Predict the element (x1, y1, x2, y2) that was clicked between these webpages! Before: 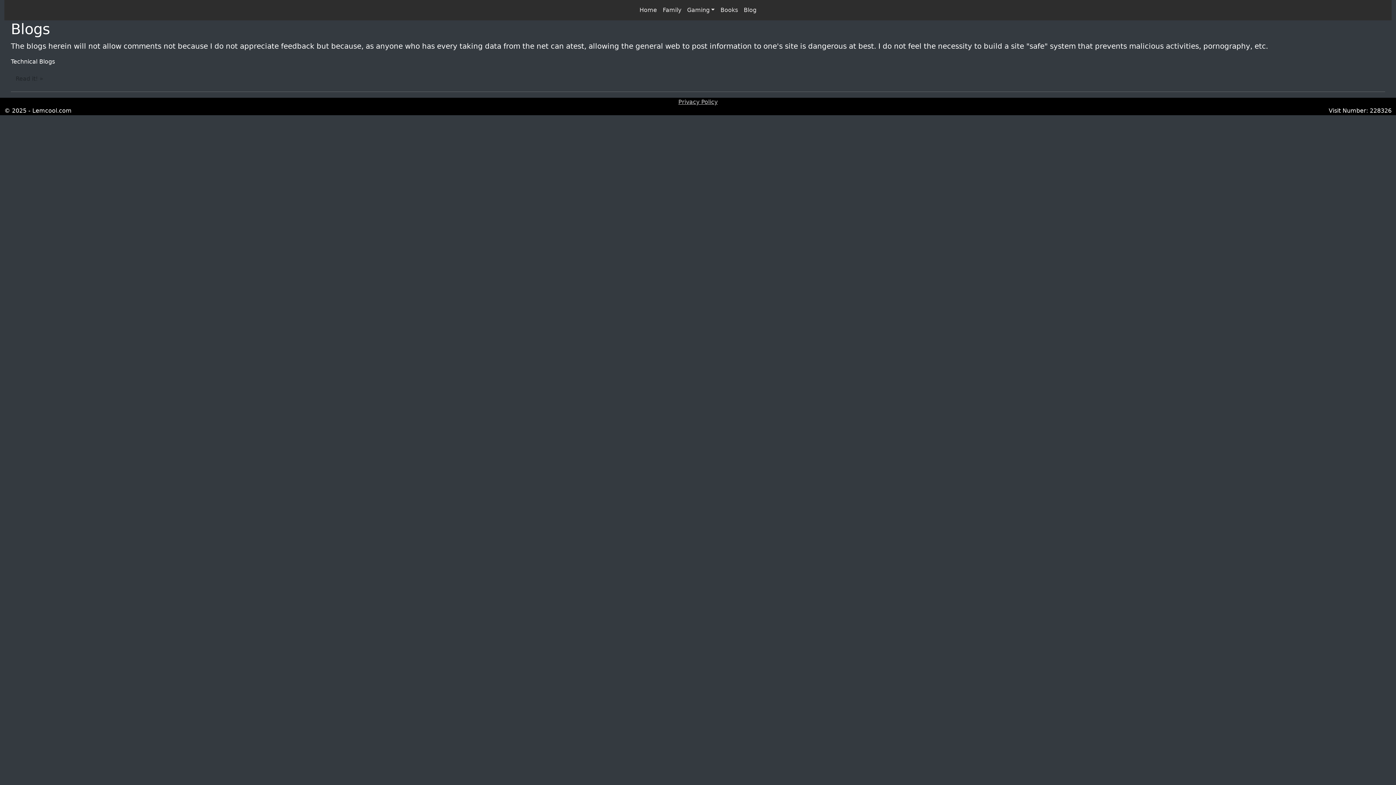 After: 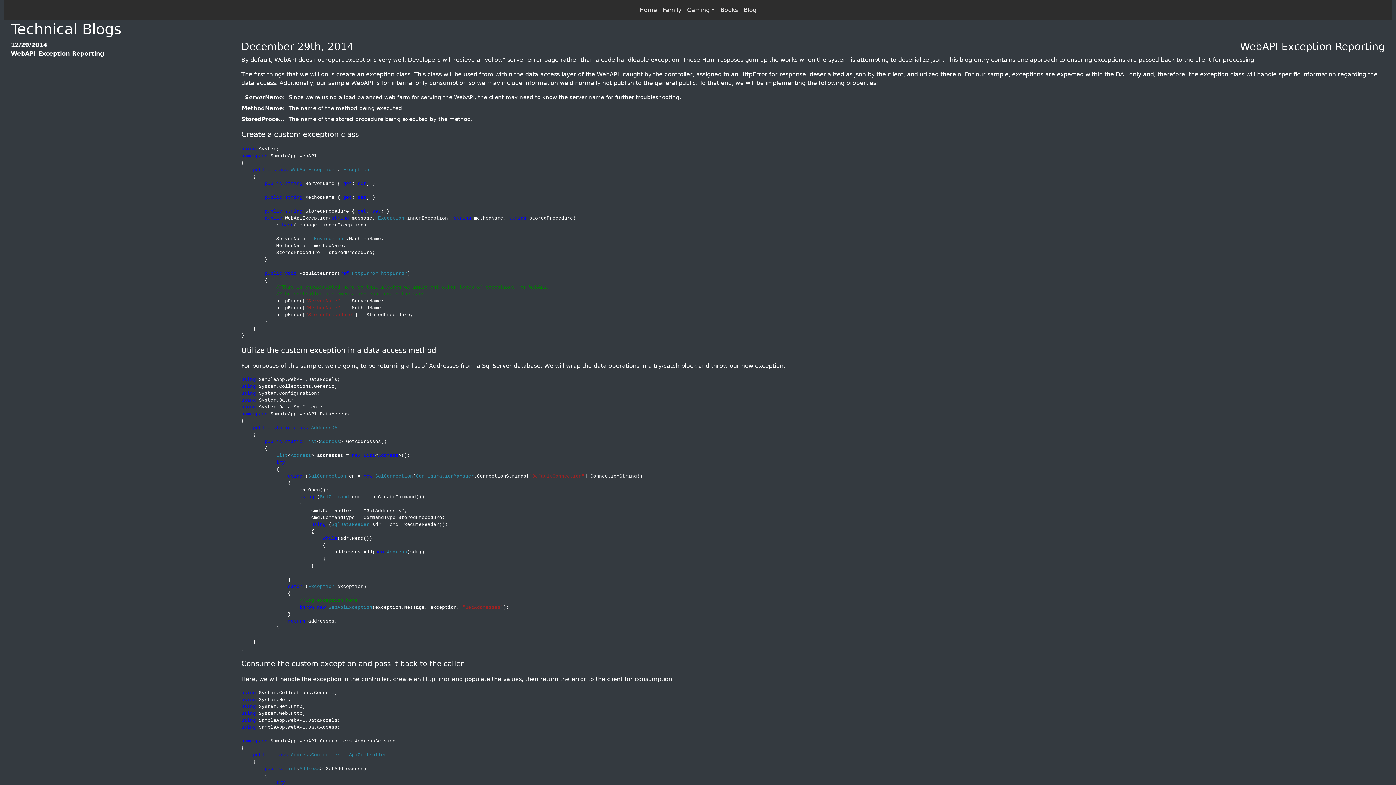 Action: label: Read it! » bbox: (10, 72, 48, 85)